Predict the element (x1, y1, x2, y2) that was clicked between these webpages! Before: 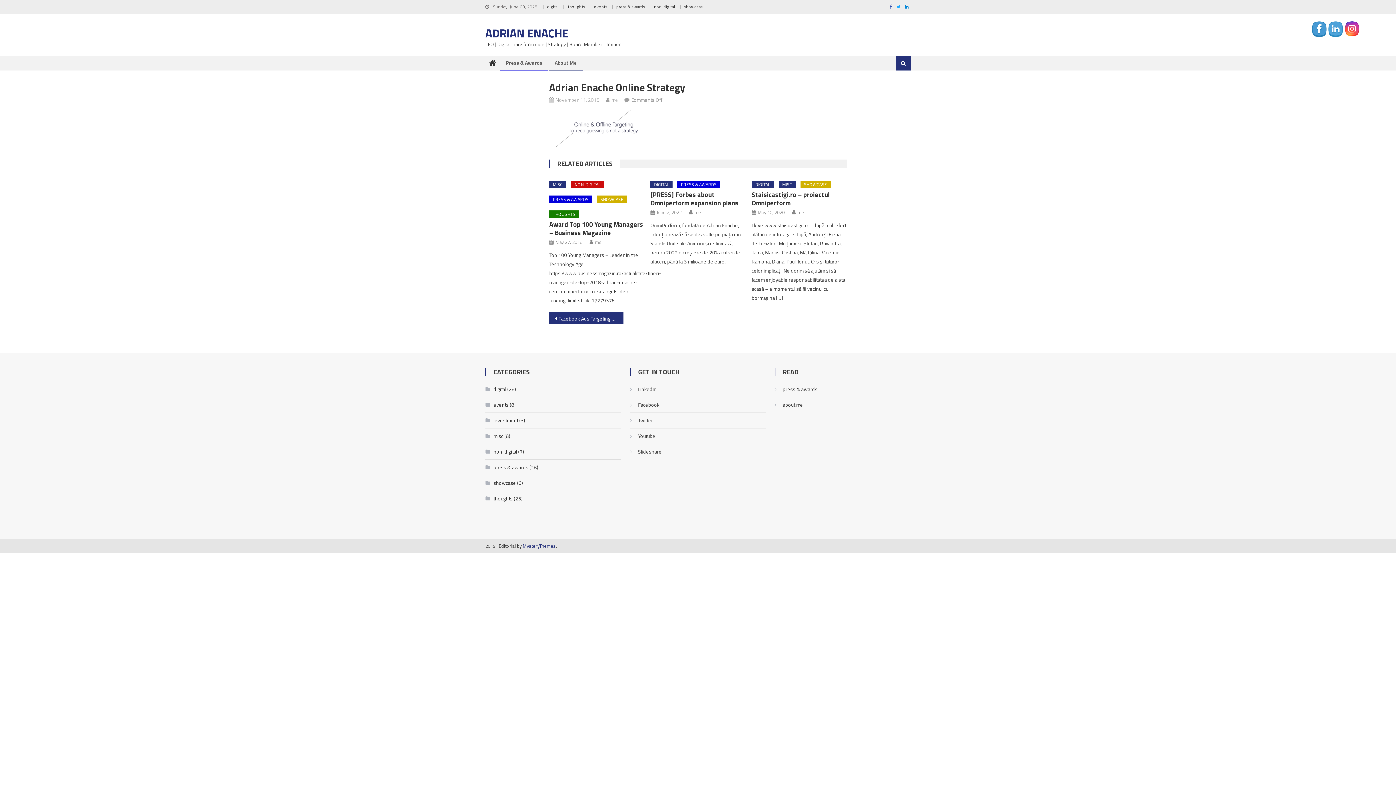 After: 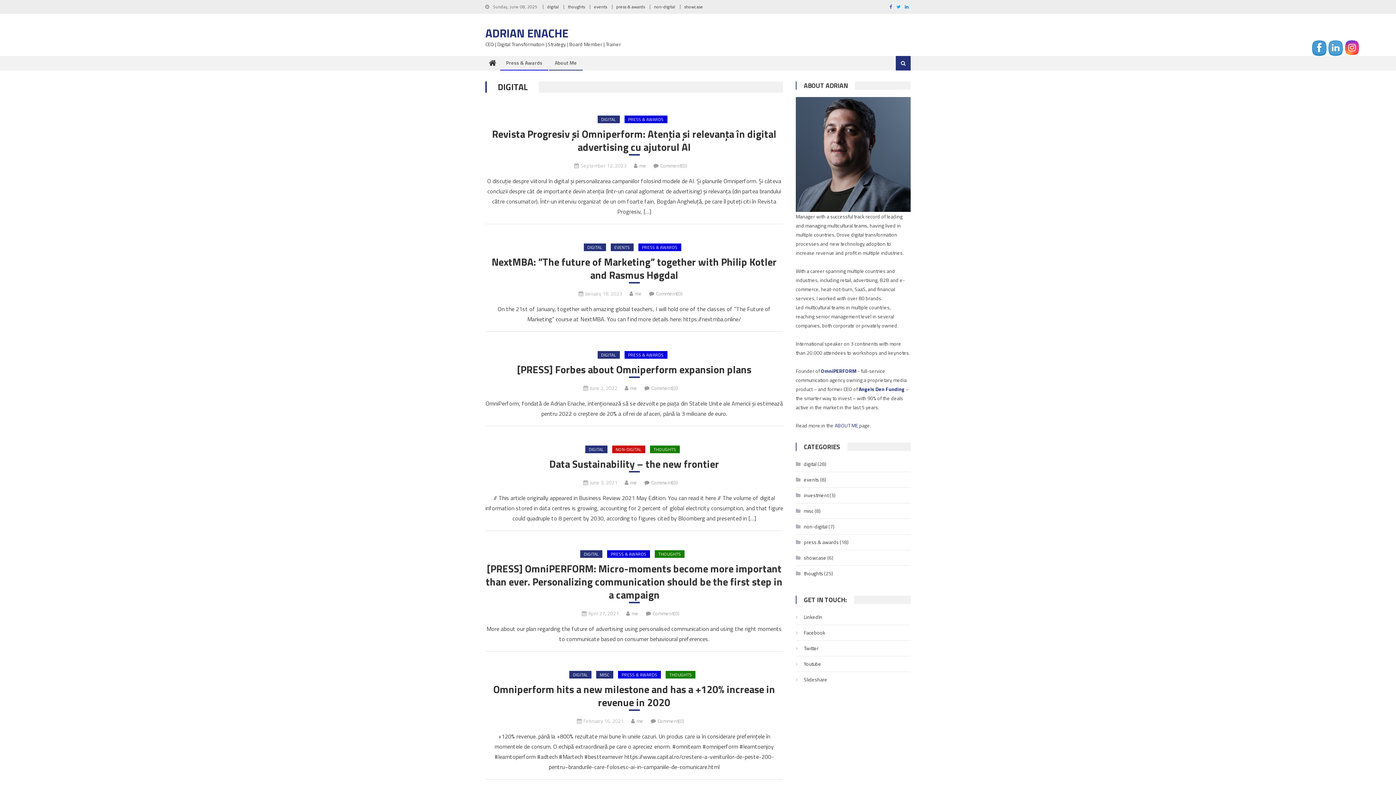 Action: label: digital bbox: (485, 383, 506, 395)